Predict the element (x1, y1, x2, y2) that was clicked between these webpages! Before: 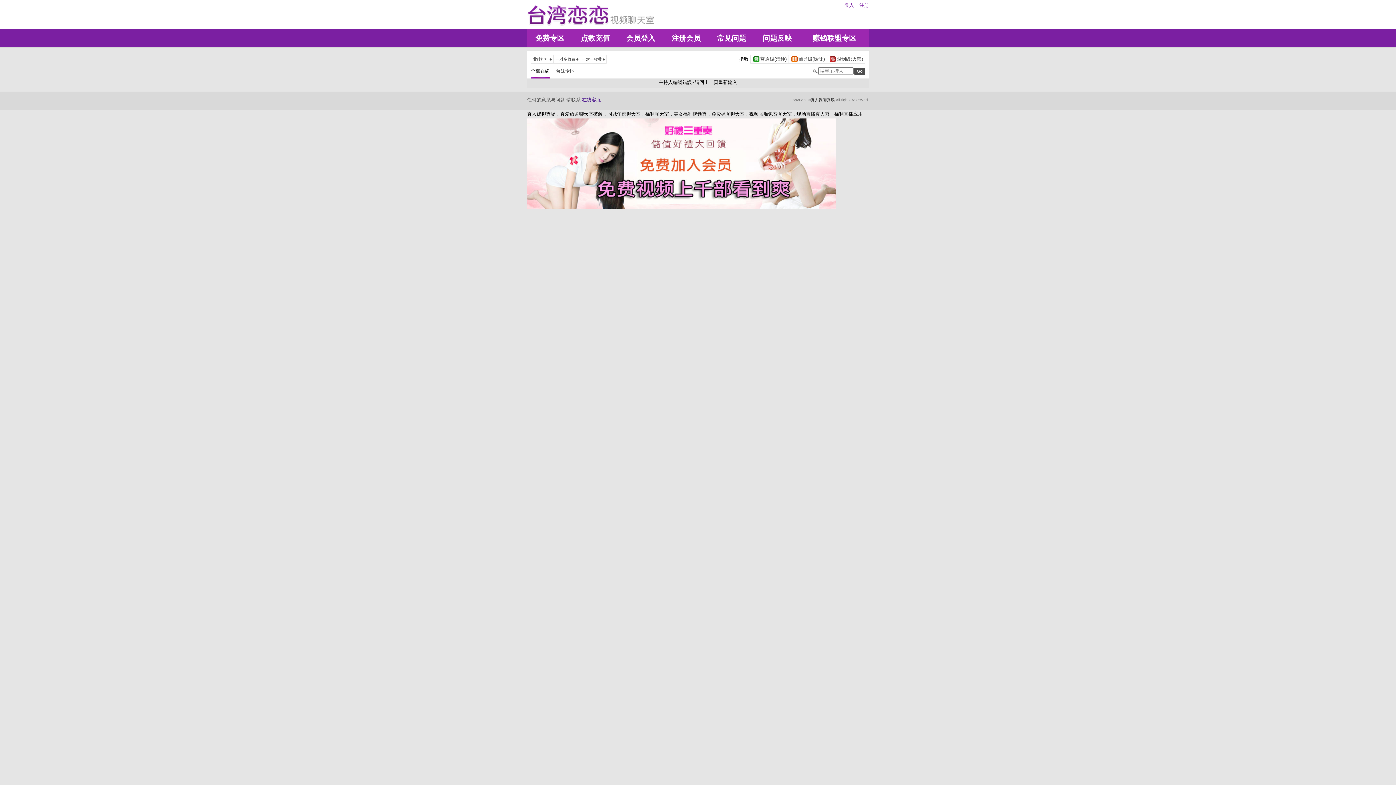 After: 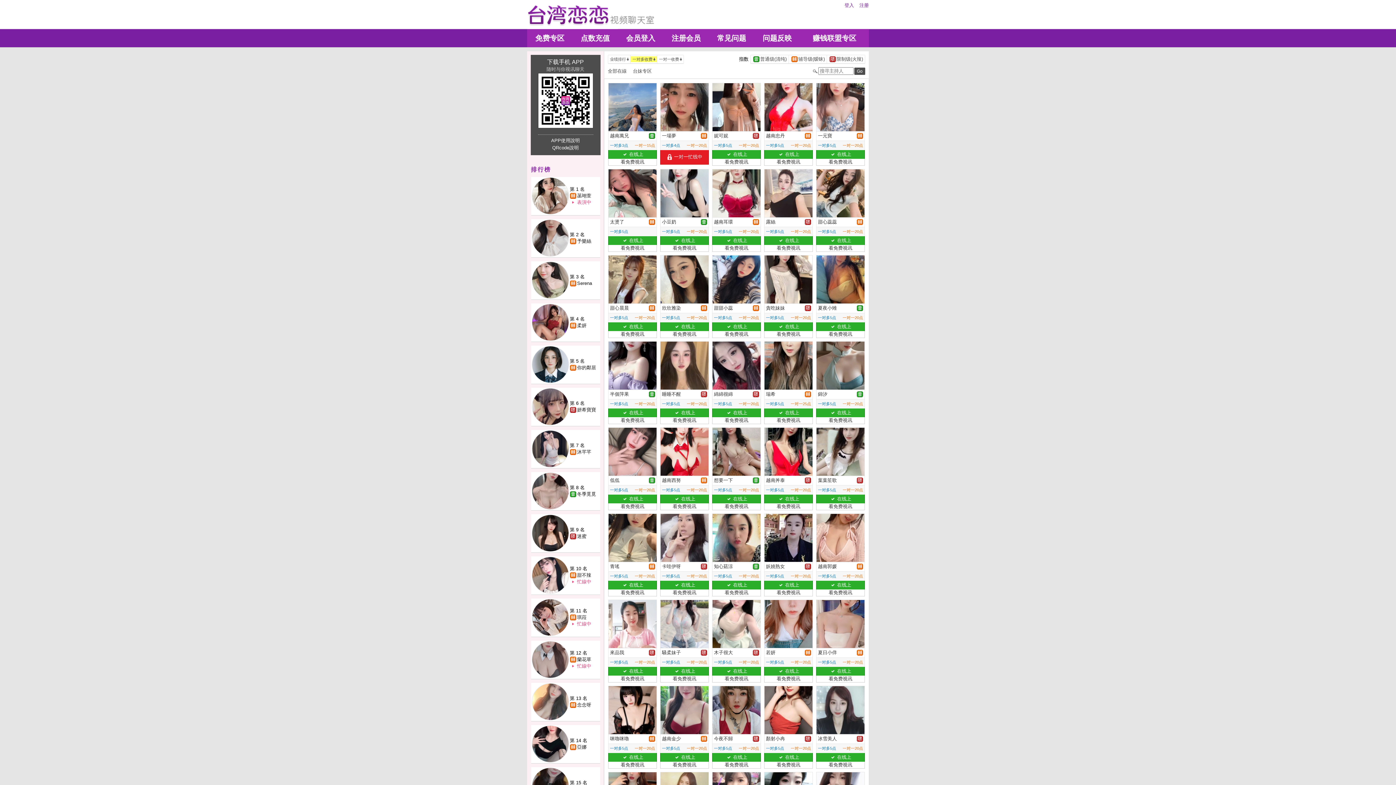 Action: bbox: (553, 56, 580, 62) label: 	一对多收费		